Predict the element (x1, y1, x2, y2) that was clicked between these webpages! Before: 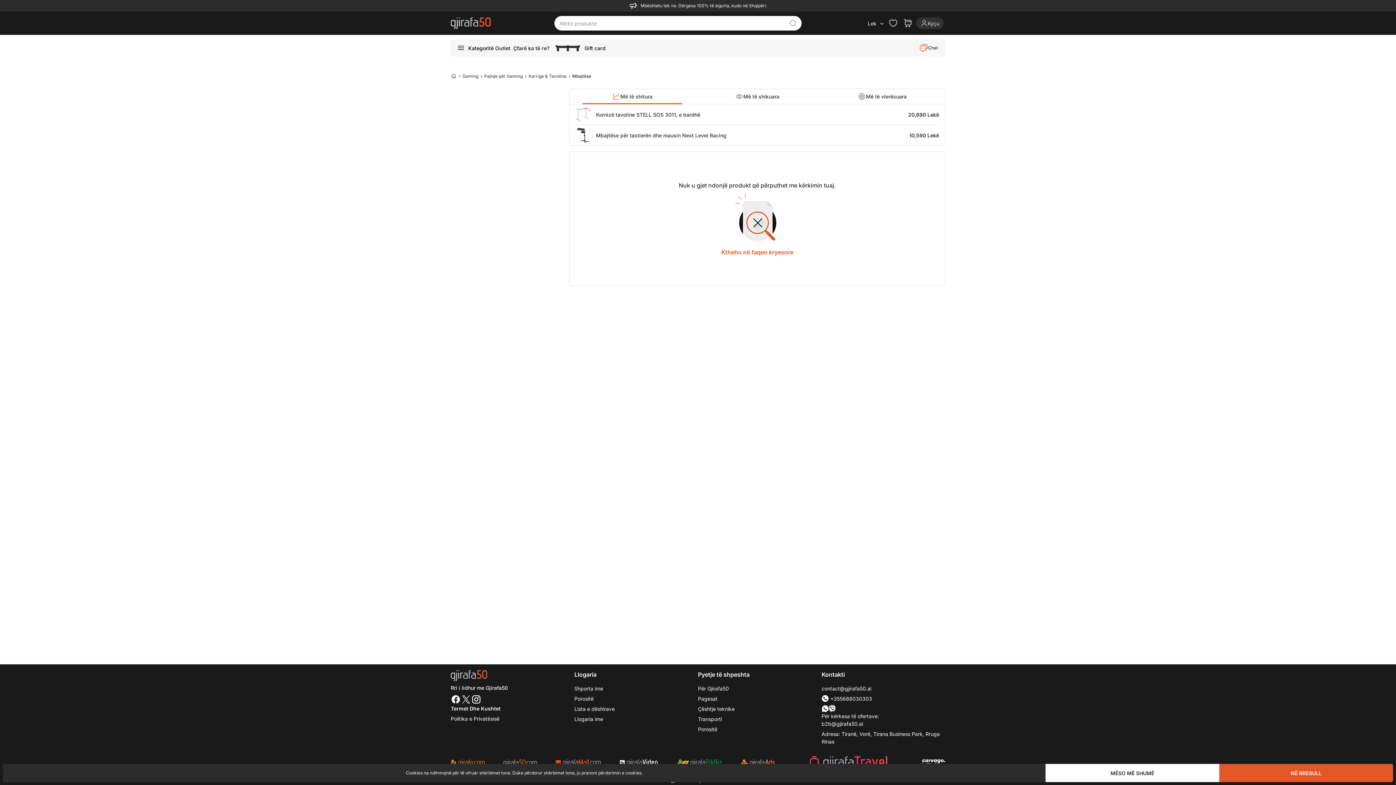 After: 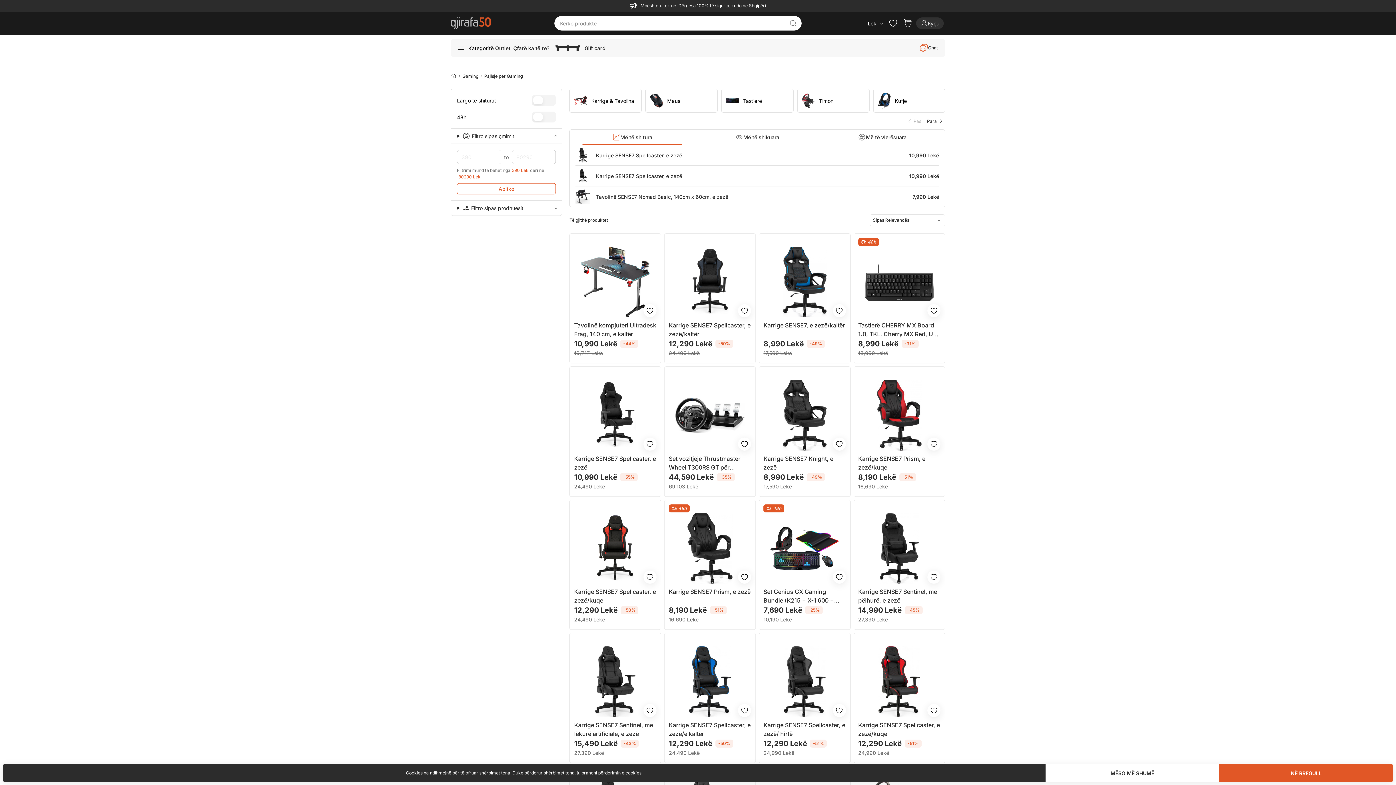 Action: bbox: (484, 73, 522, 79) label: Pajisje për Gaming